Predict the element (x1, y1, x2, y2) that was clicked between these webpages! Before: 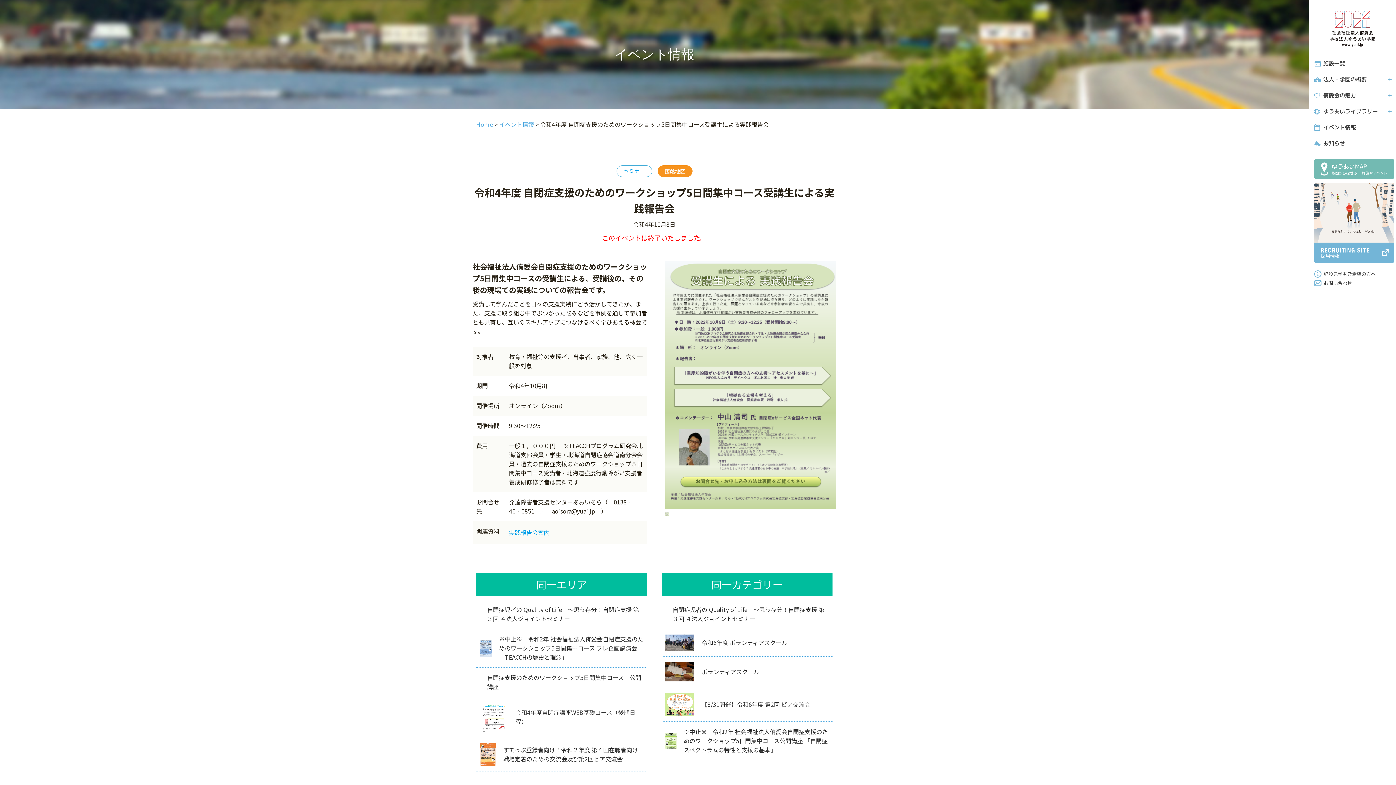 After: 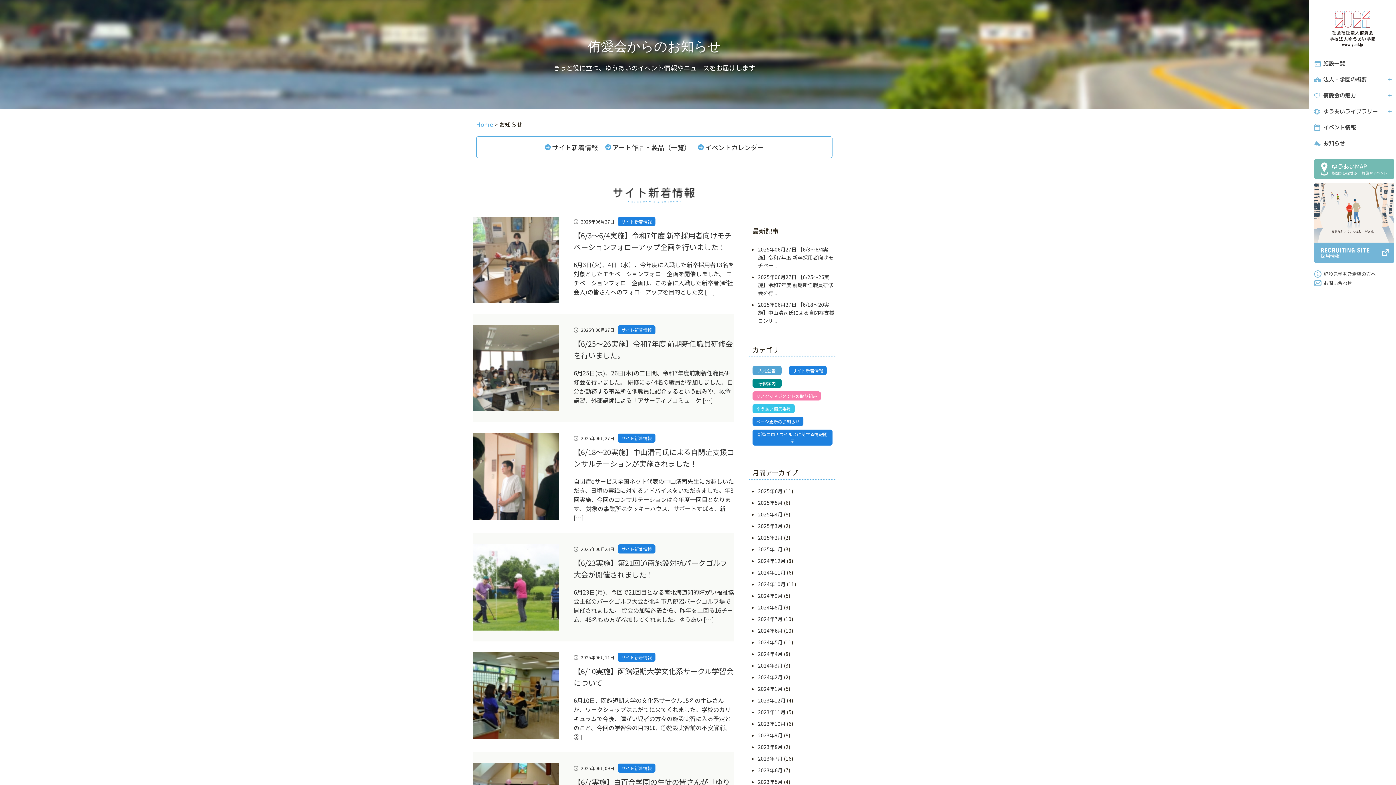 Action: bbox: (1310, 135, 1396, 151) label: お知らせ